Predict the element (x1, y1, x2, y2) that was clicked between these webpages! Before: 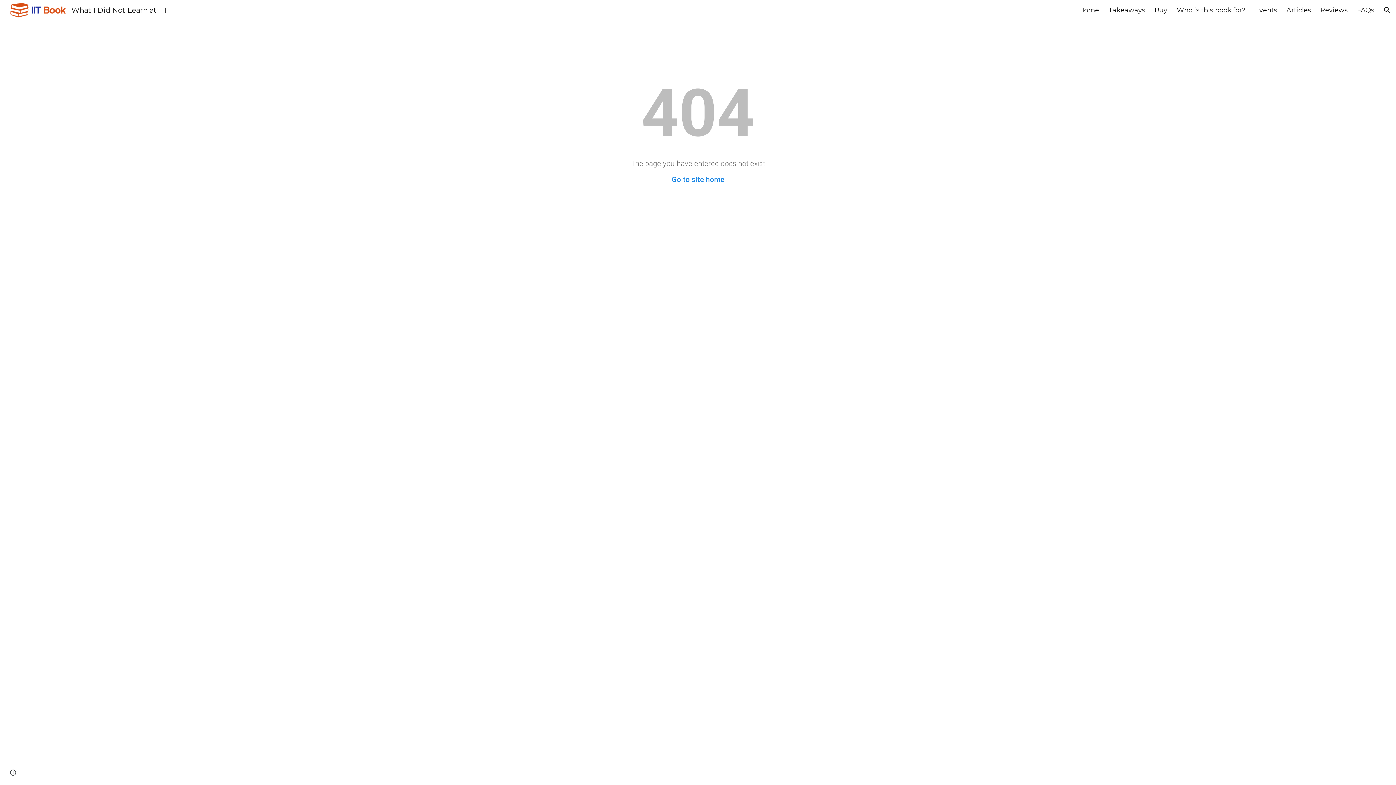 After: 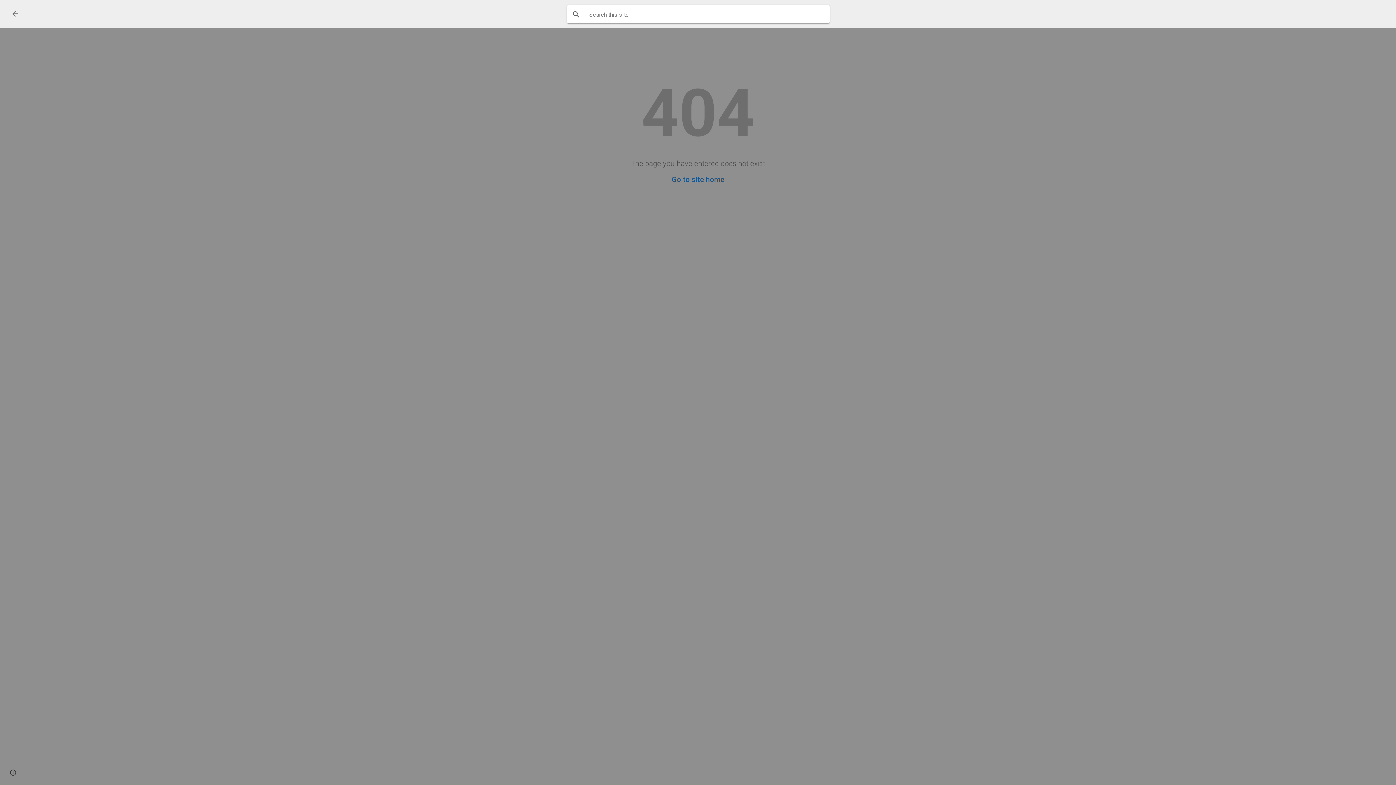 Action: bbox: (1378, 1, 1396, 18) label: Open search bar